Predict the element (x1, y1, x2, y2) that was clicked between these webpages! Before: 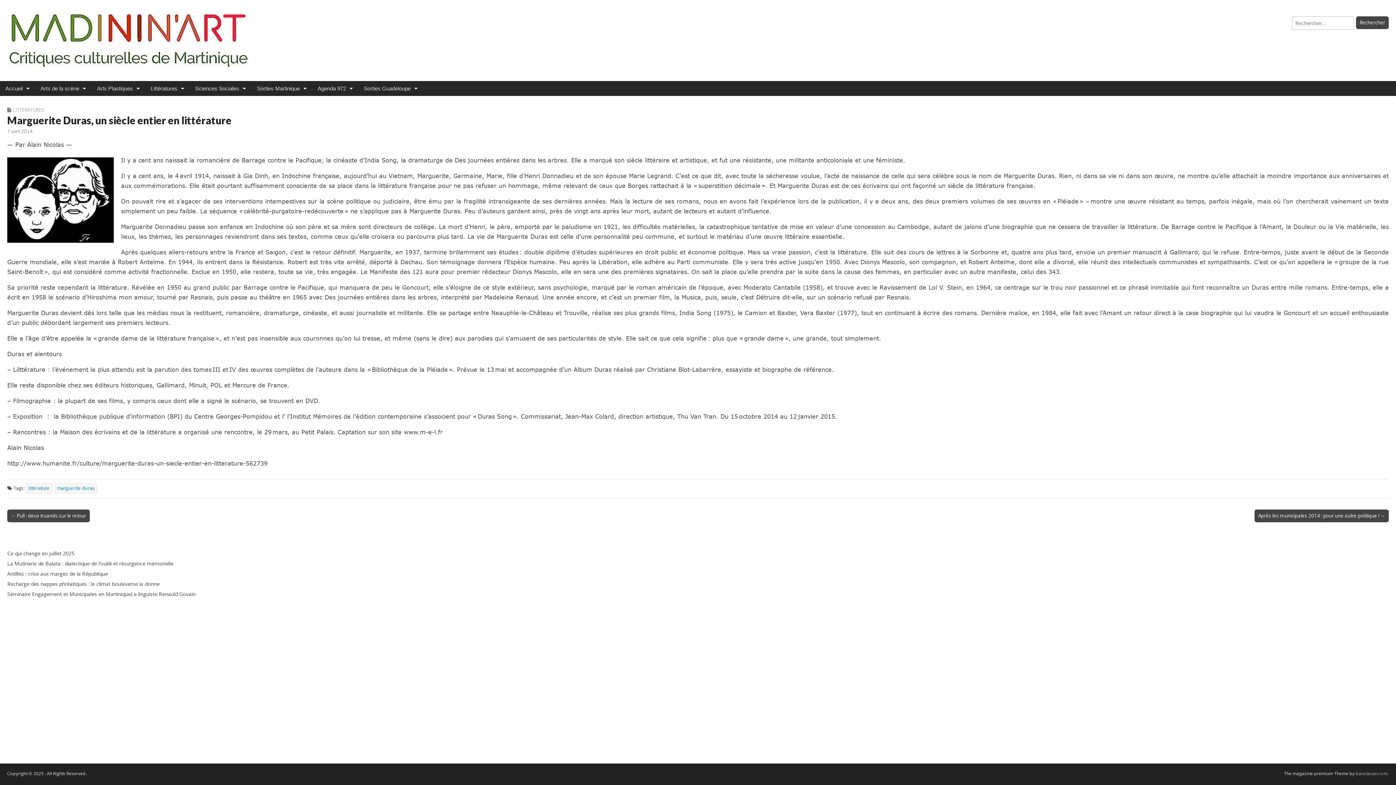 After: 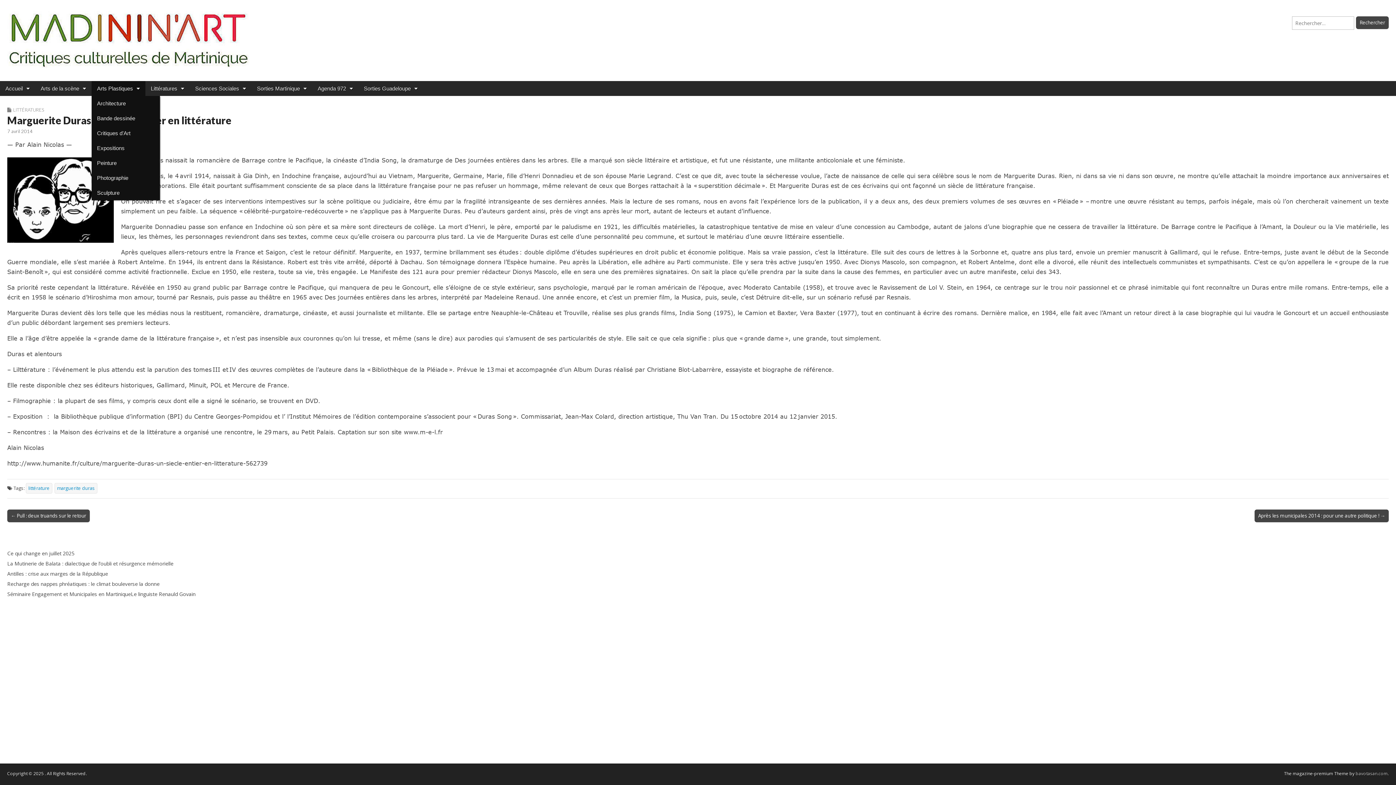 Action: bbox: (91, 81, 145, 96) label: Arts Plastiques